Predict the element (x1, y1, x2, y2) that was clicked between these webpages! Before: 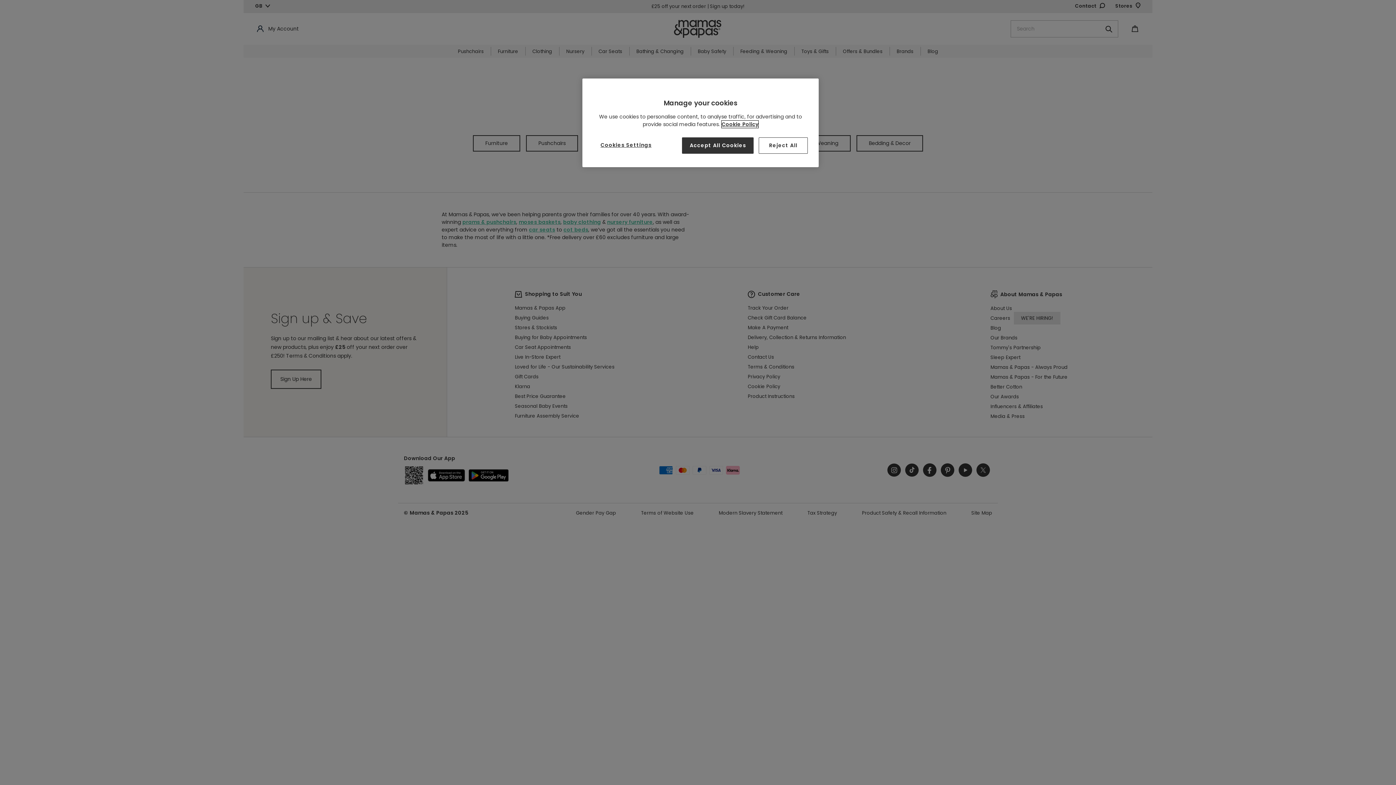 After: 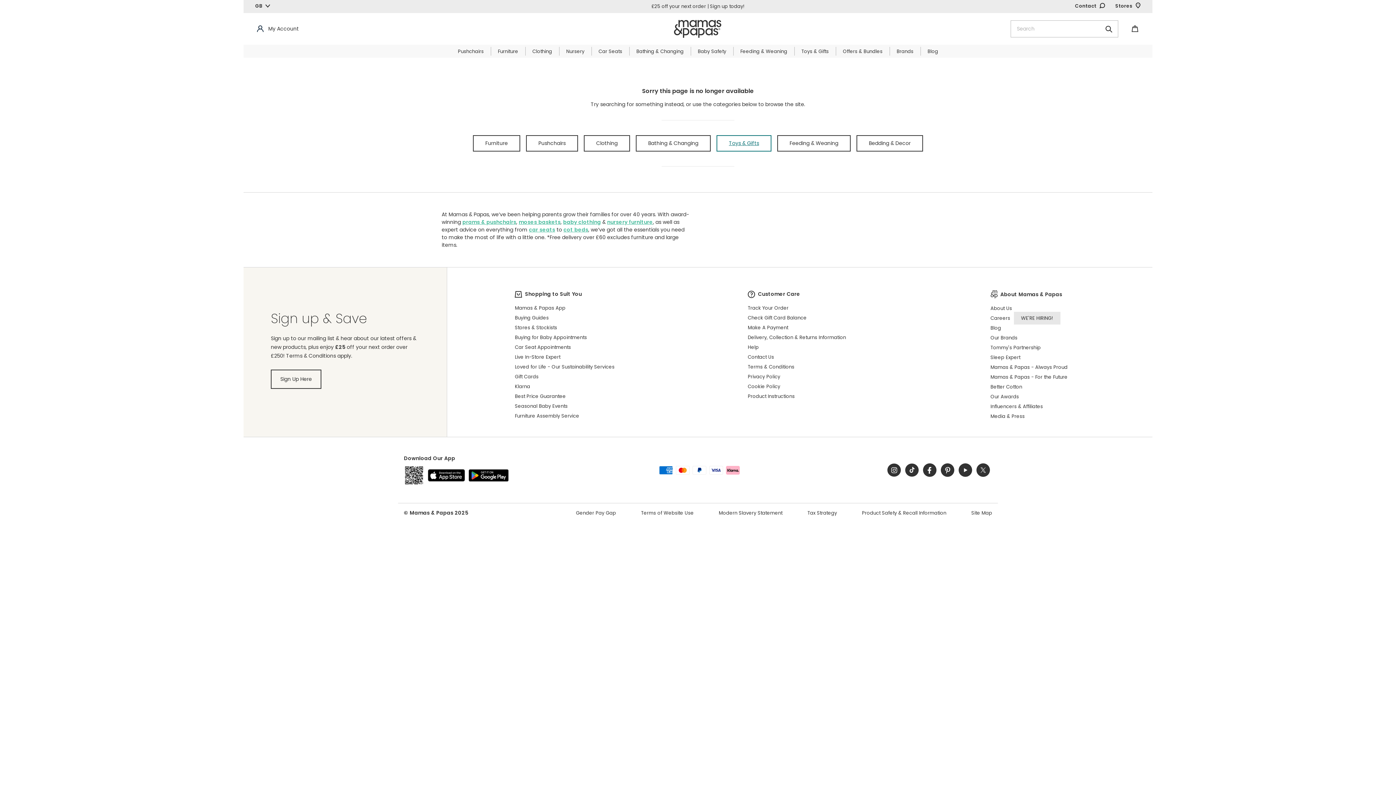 Action: bbox: (682, 137, 753, 153) label: Accept All Cookies